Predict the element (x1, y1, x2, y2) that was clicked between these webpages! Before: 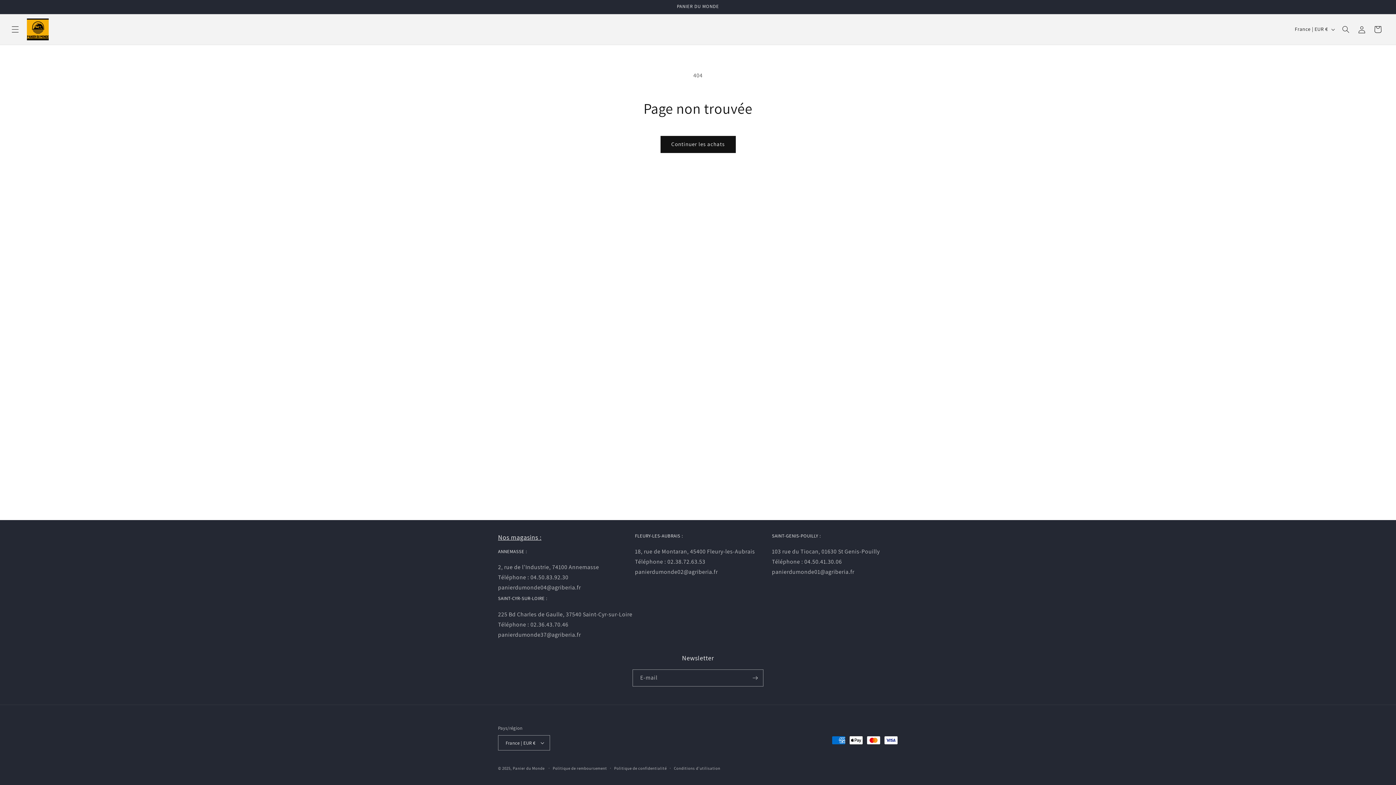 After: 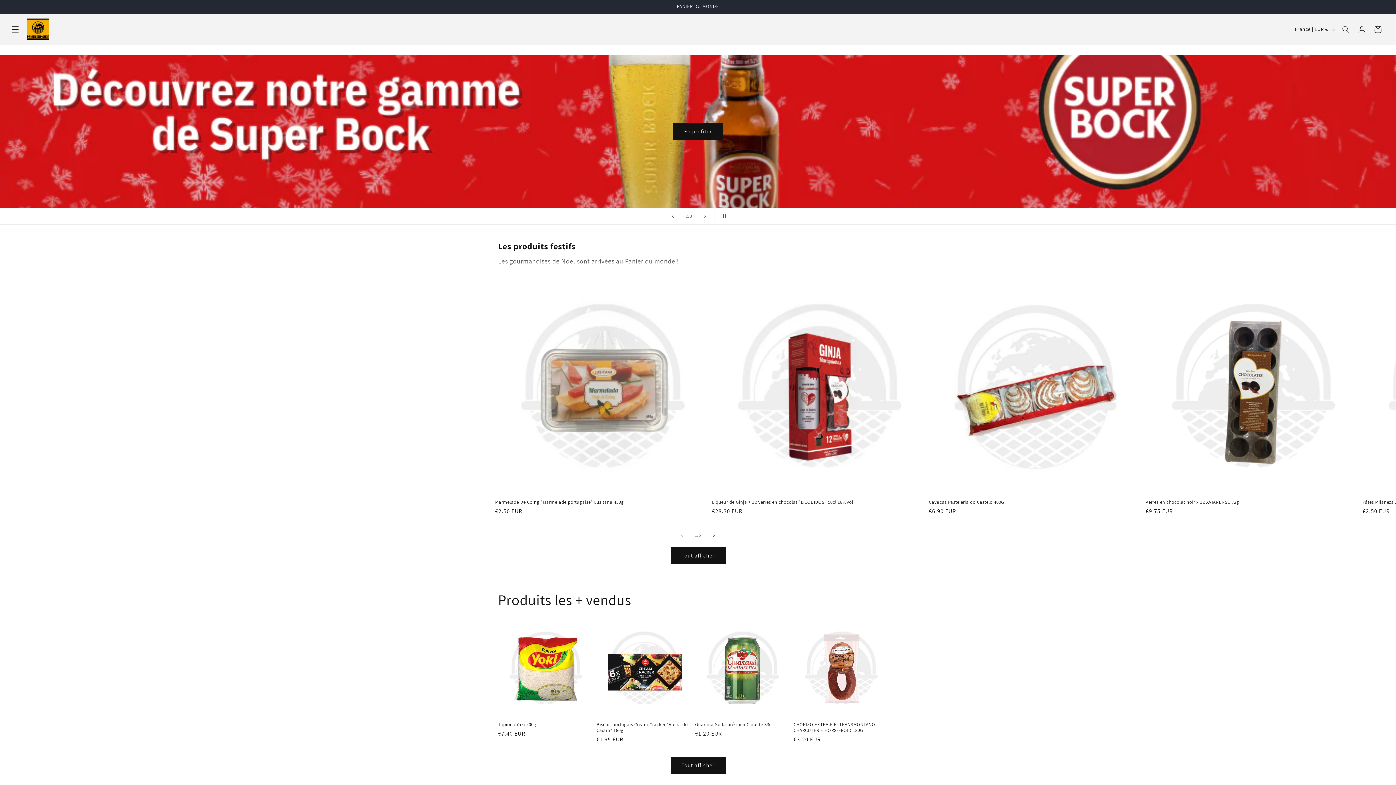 Action: bbox: (24, 15, 51, 43)